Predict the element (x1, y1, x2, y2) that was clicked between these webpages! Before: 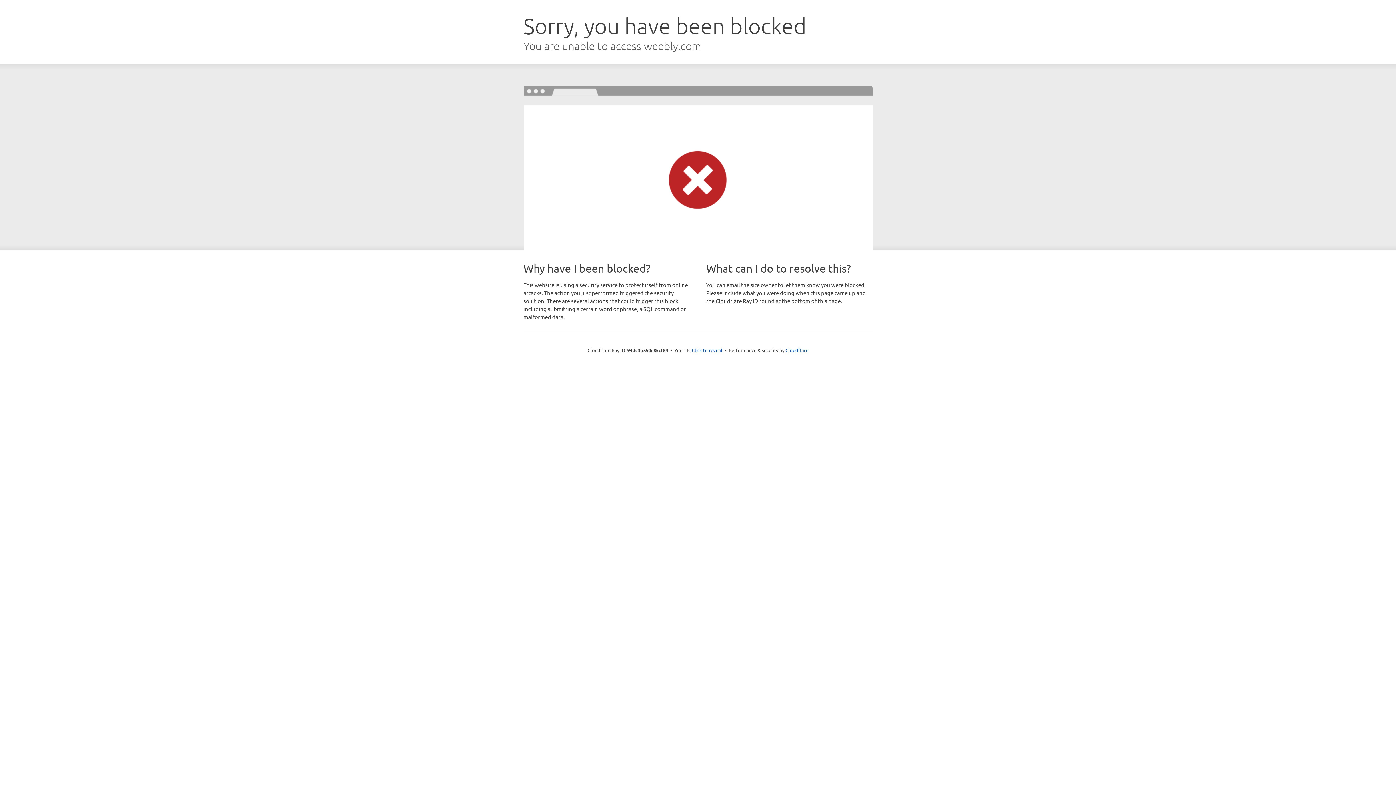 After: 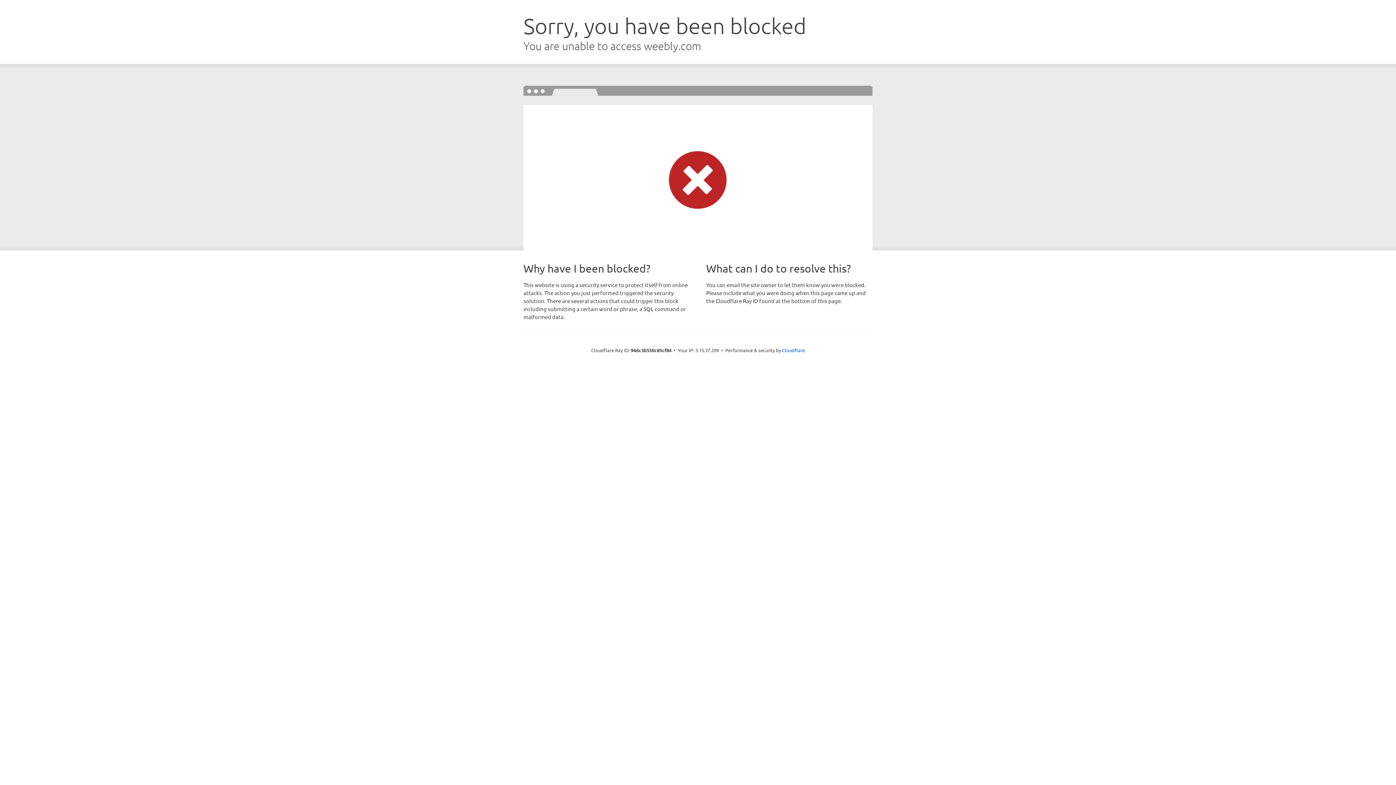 Action: bbox: (692, 346, 722, 353) label: Click to reveal